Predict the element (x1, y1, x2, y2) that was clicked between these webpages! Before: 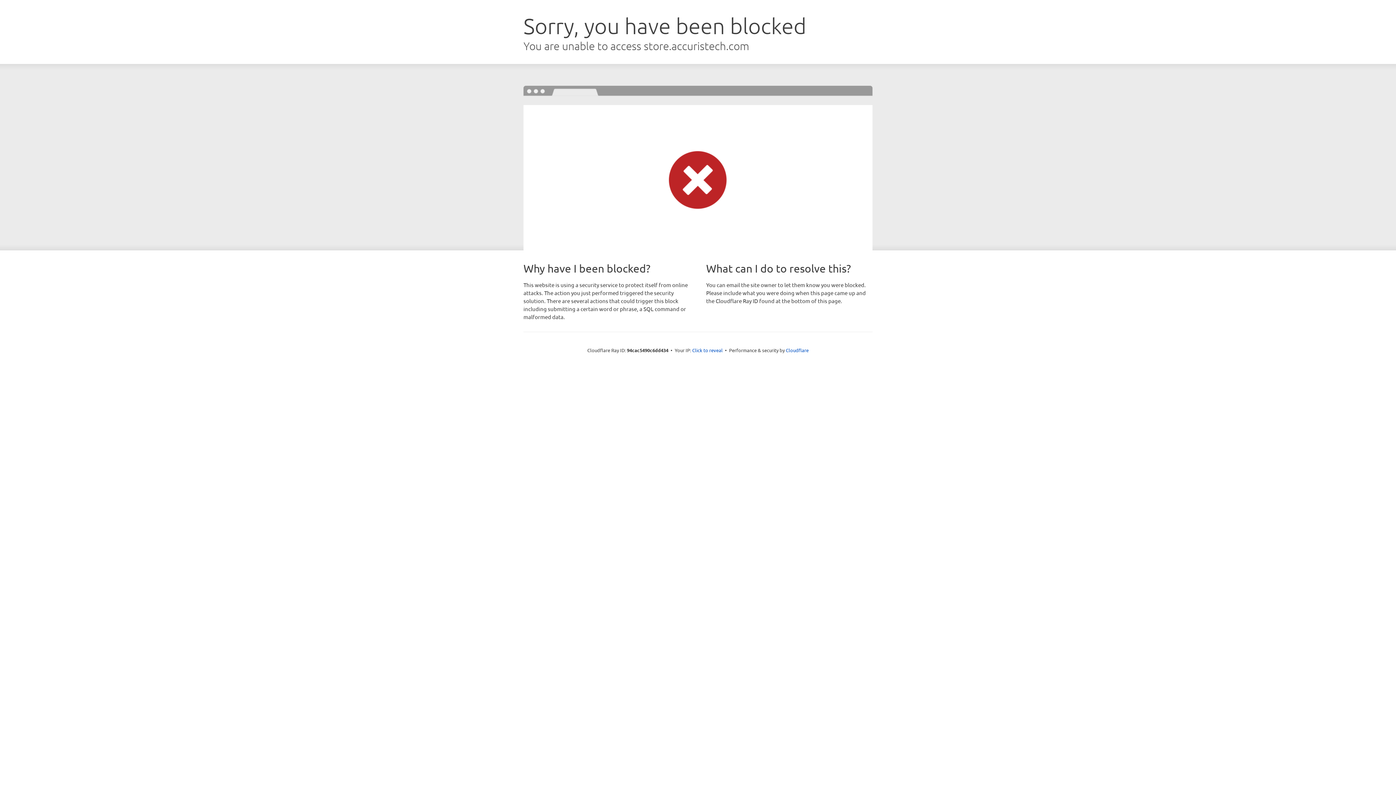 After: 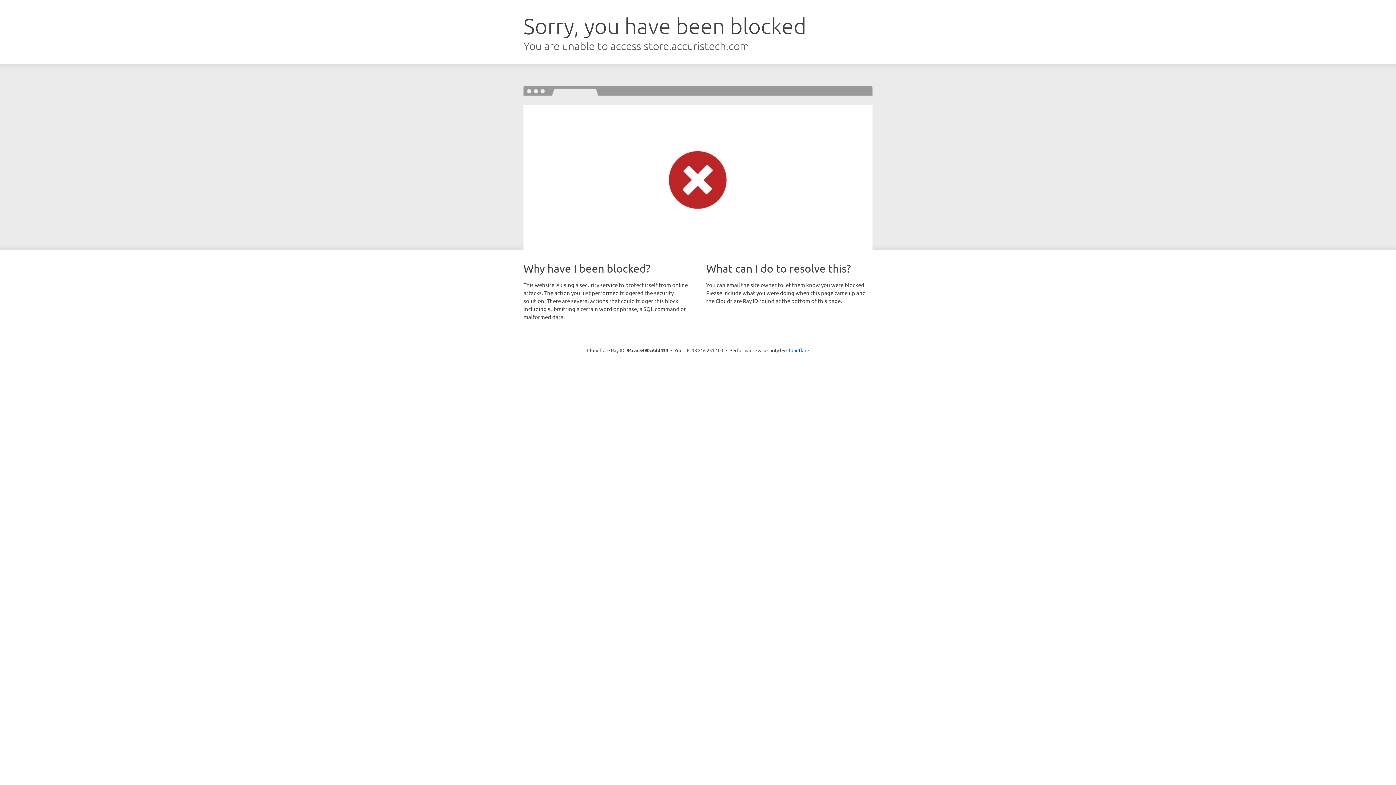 Action: label: Click to reveal bbox: (692, 346, 722, 353)